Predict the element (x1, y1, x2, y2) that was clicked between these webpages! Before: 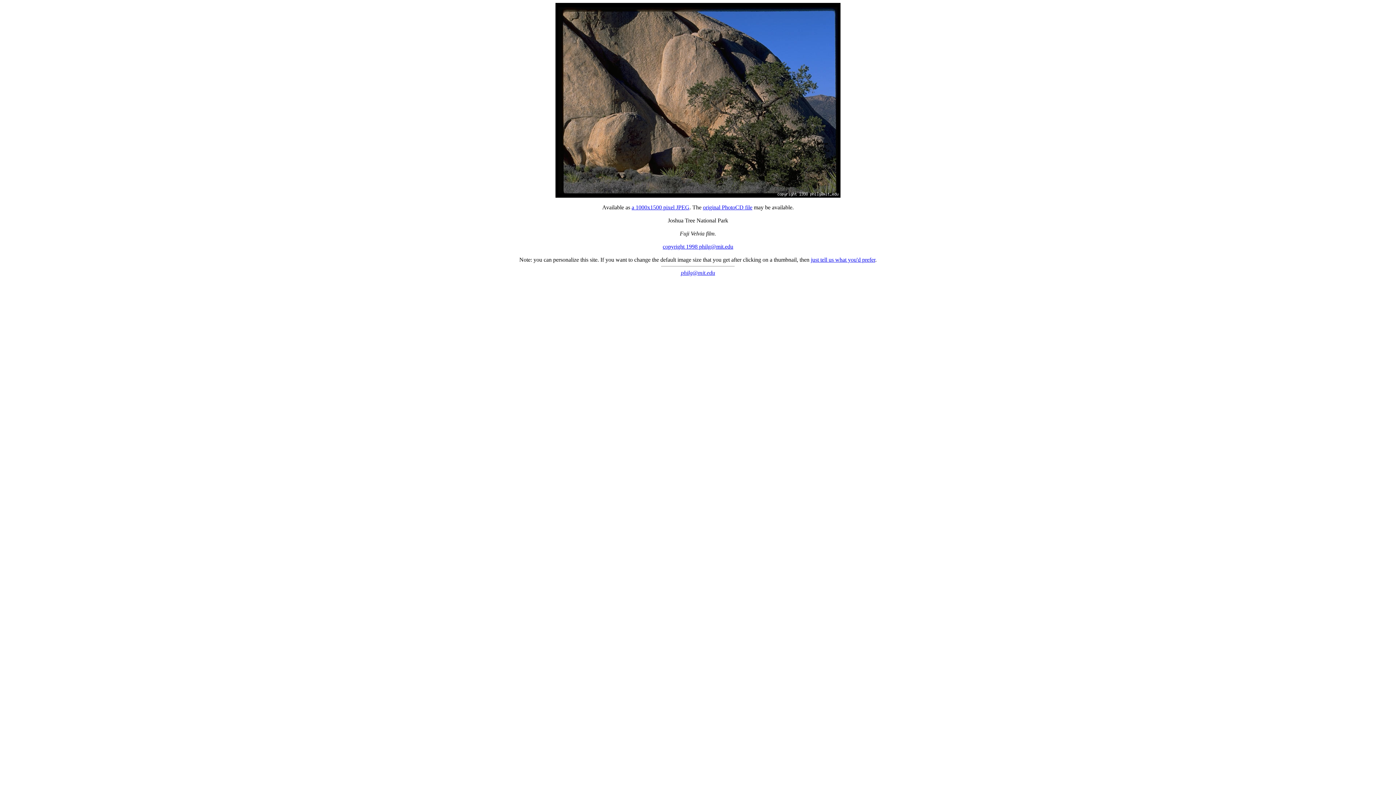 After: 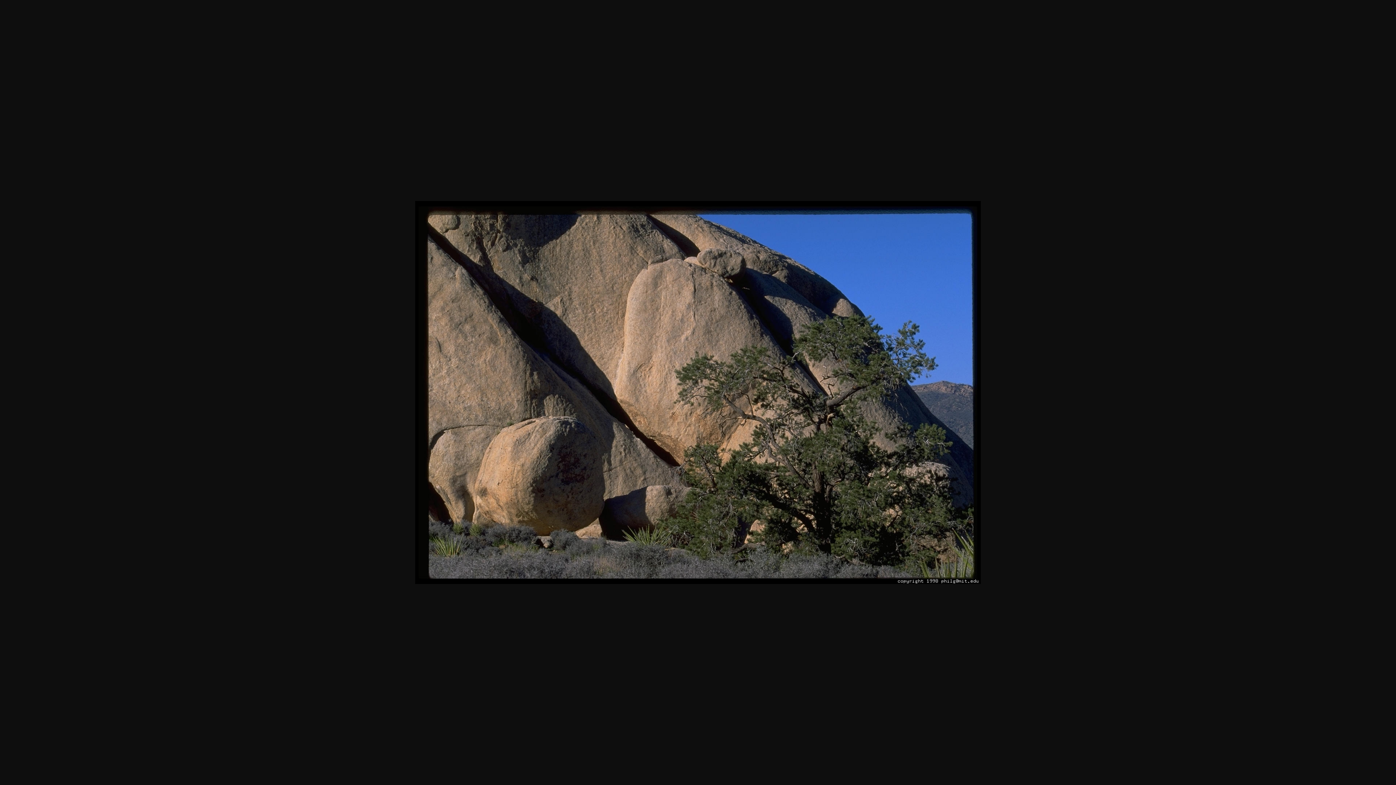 Action: label: a 1000x1500 pixel JPEG bbox: (631, 204, 689, 210)